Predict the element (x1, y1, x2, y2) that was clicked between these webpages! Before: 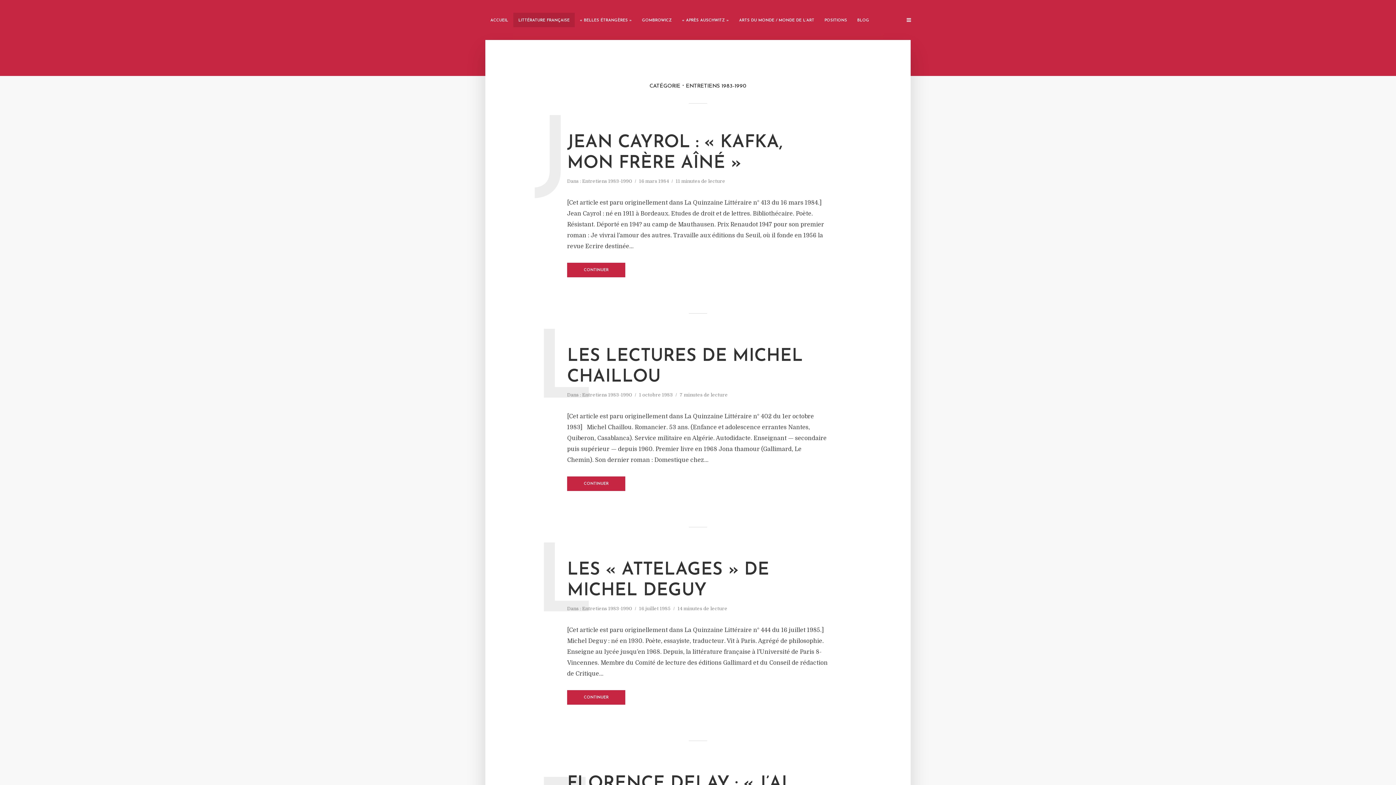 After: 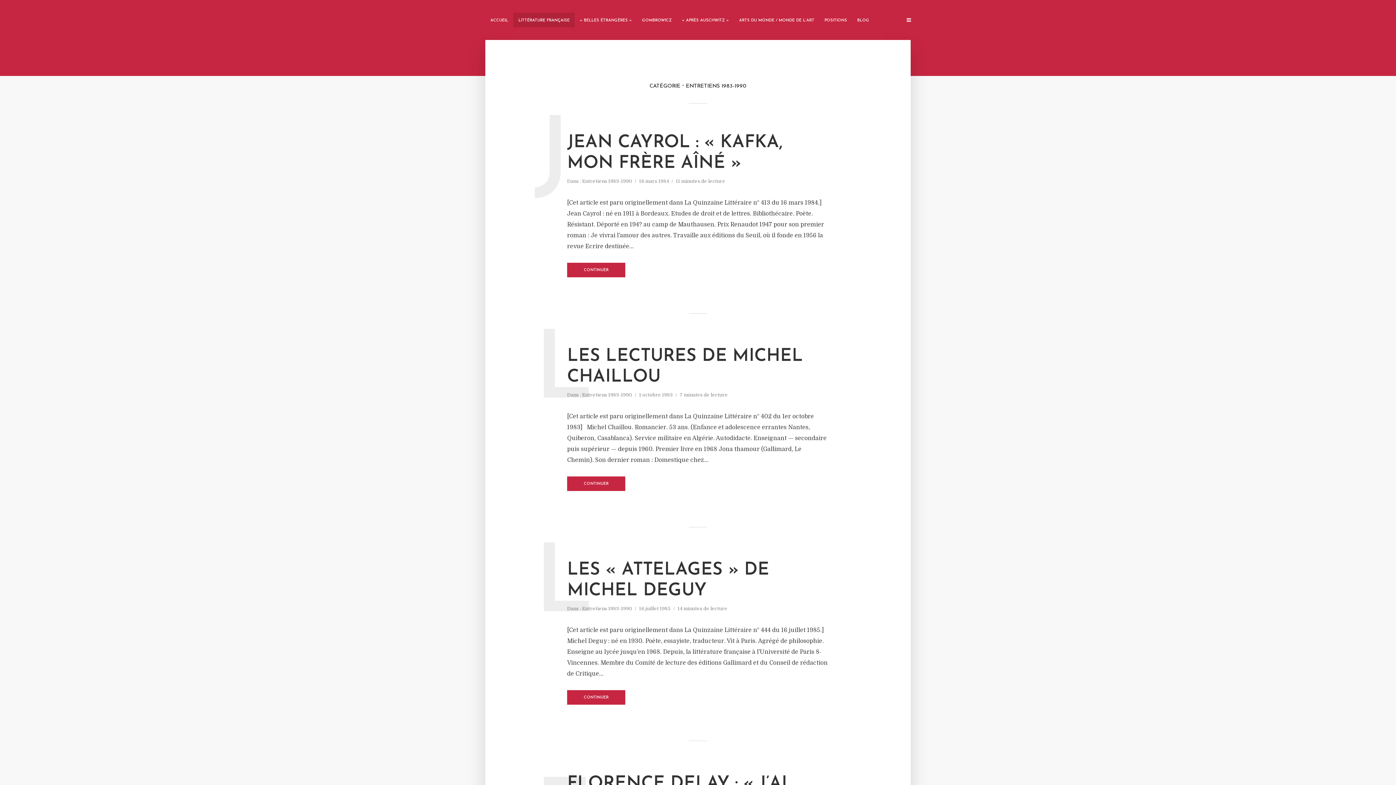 Action: bbox: (582, 392, 632, 399) label: Entretiens 1983-1990